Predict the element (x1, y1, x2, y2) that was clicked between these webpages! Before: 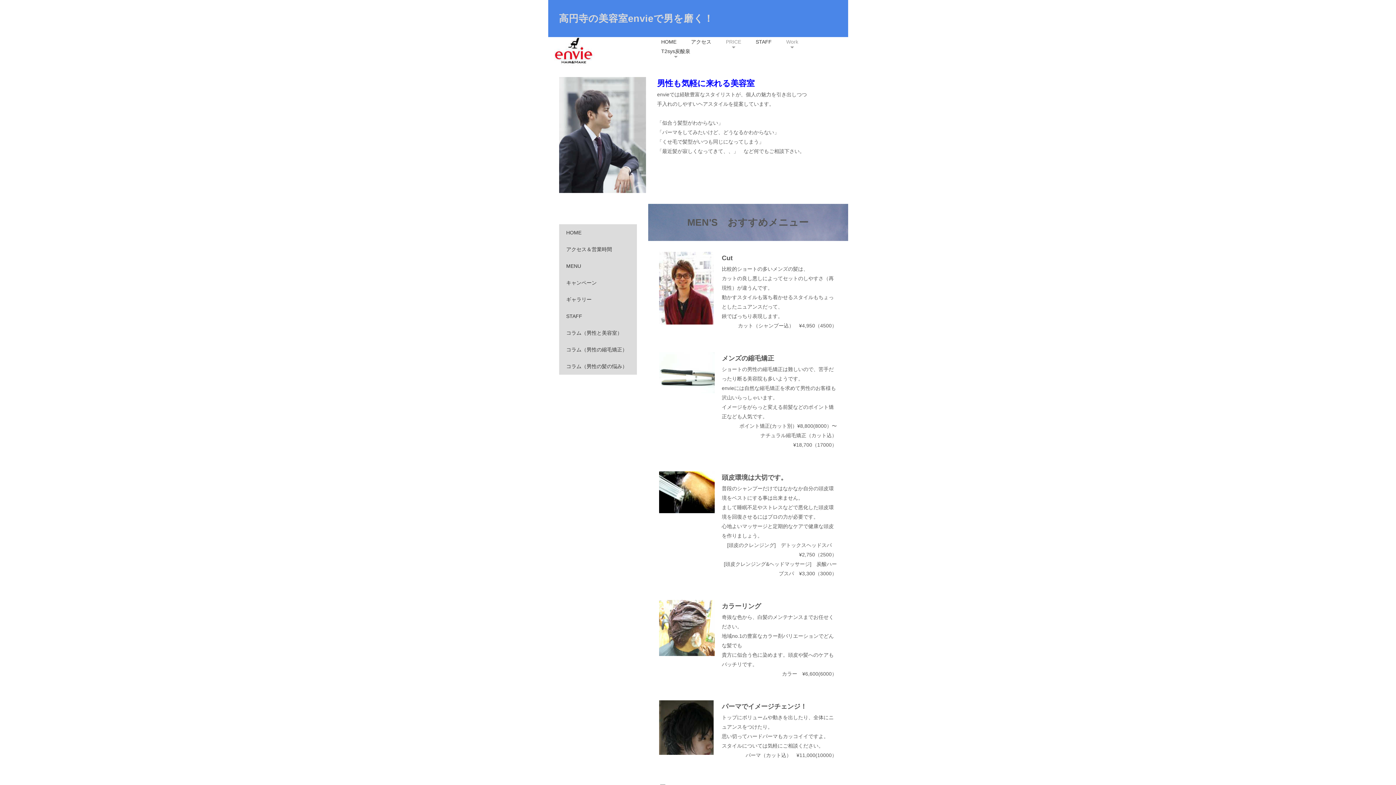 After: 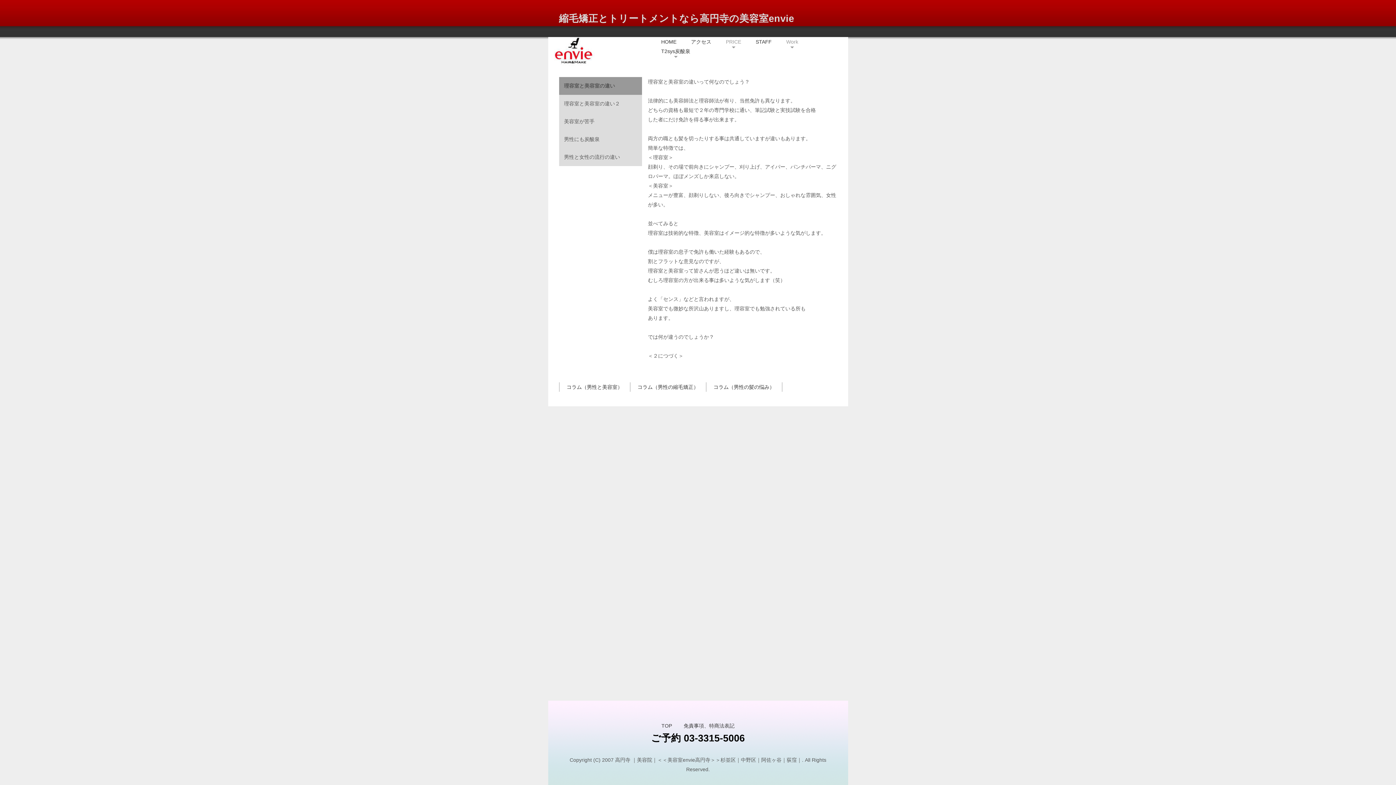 Action: bbox: (559, 324, 637, 341) label: コラム（男性と美容室）